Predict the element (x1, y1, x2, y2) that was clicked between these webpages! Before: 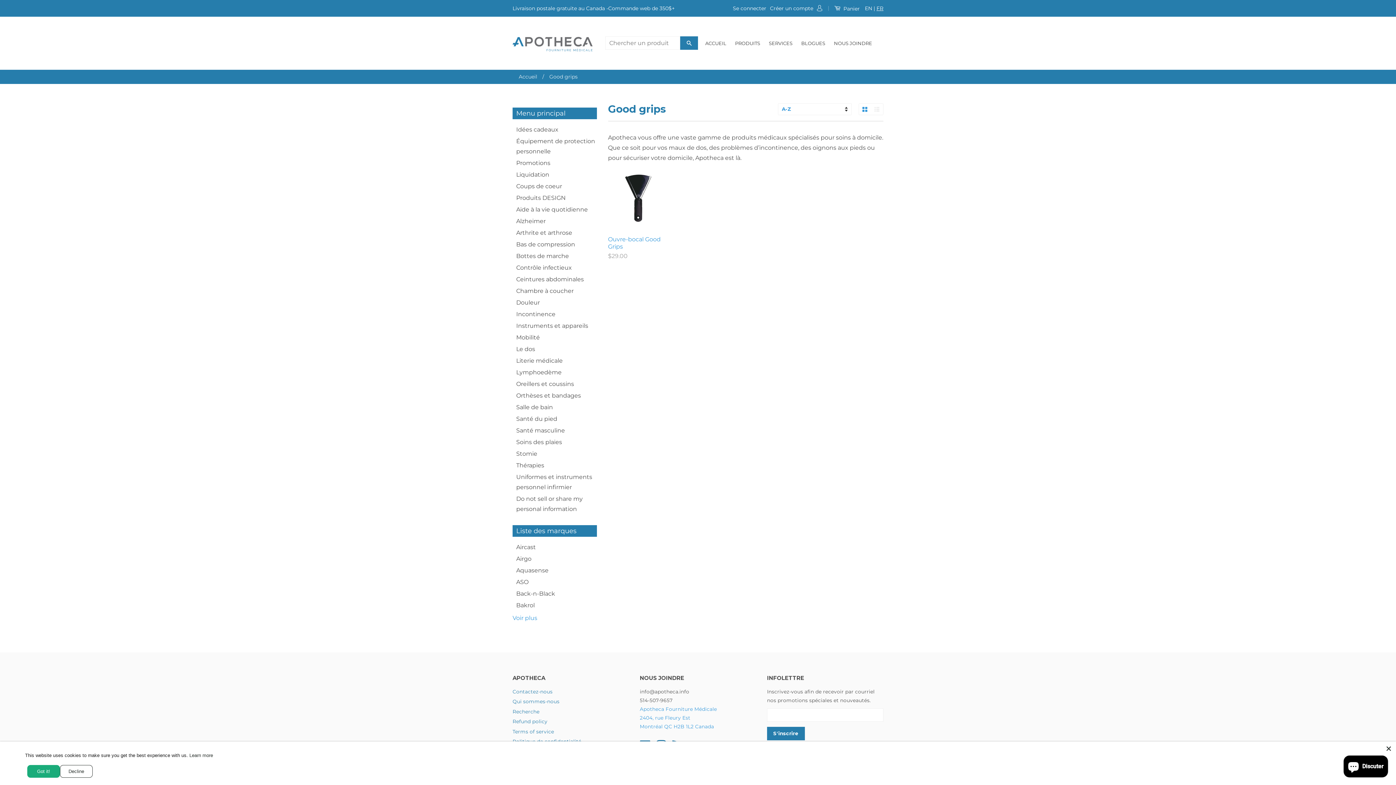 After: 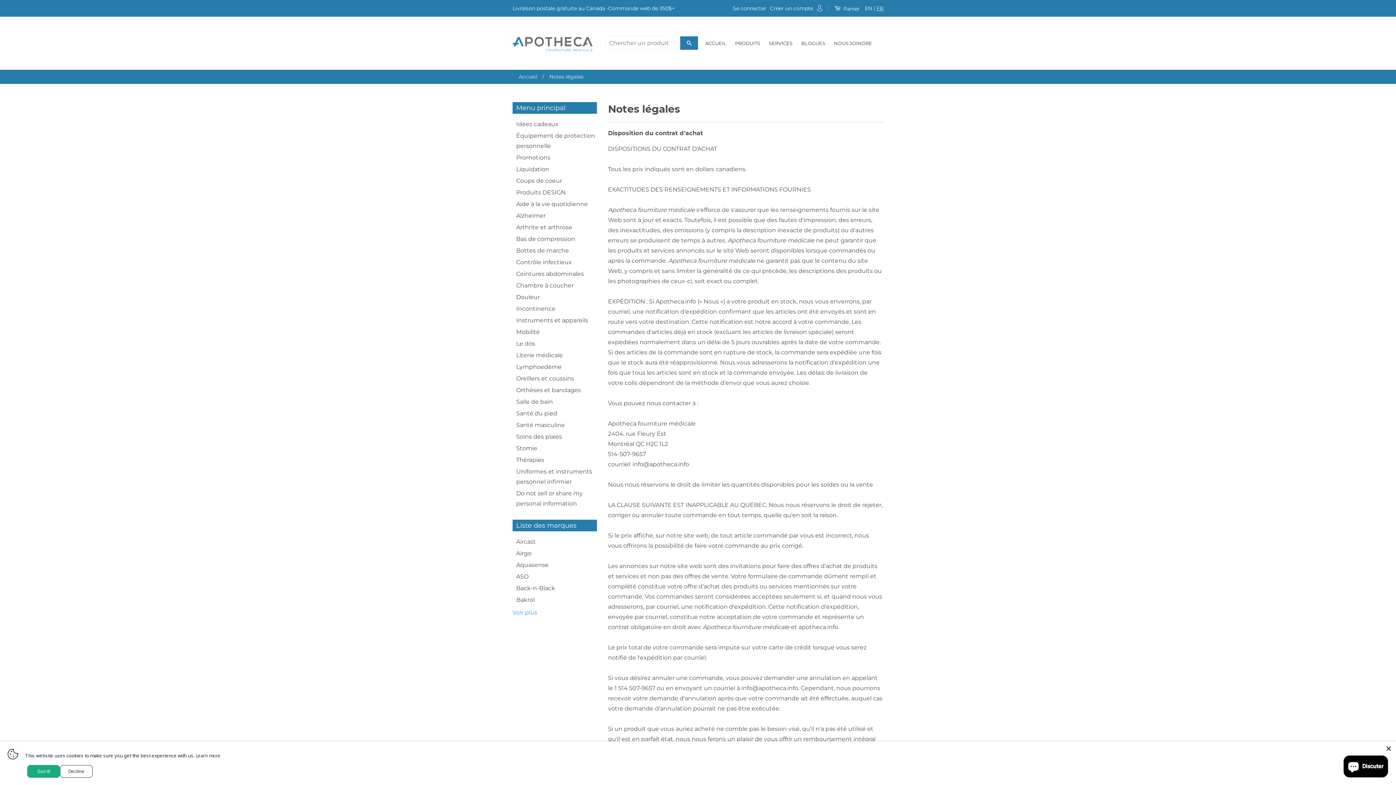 Action: label: Terms of service bbox: (512, 728, 554, 734)